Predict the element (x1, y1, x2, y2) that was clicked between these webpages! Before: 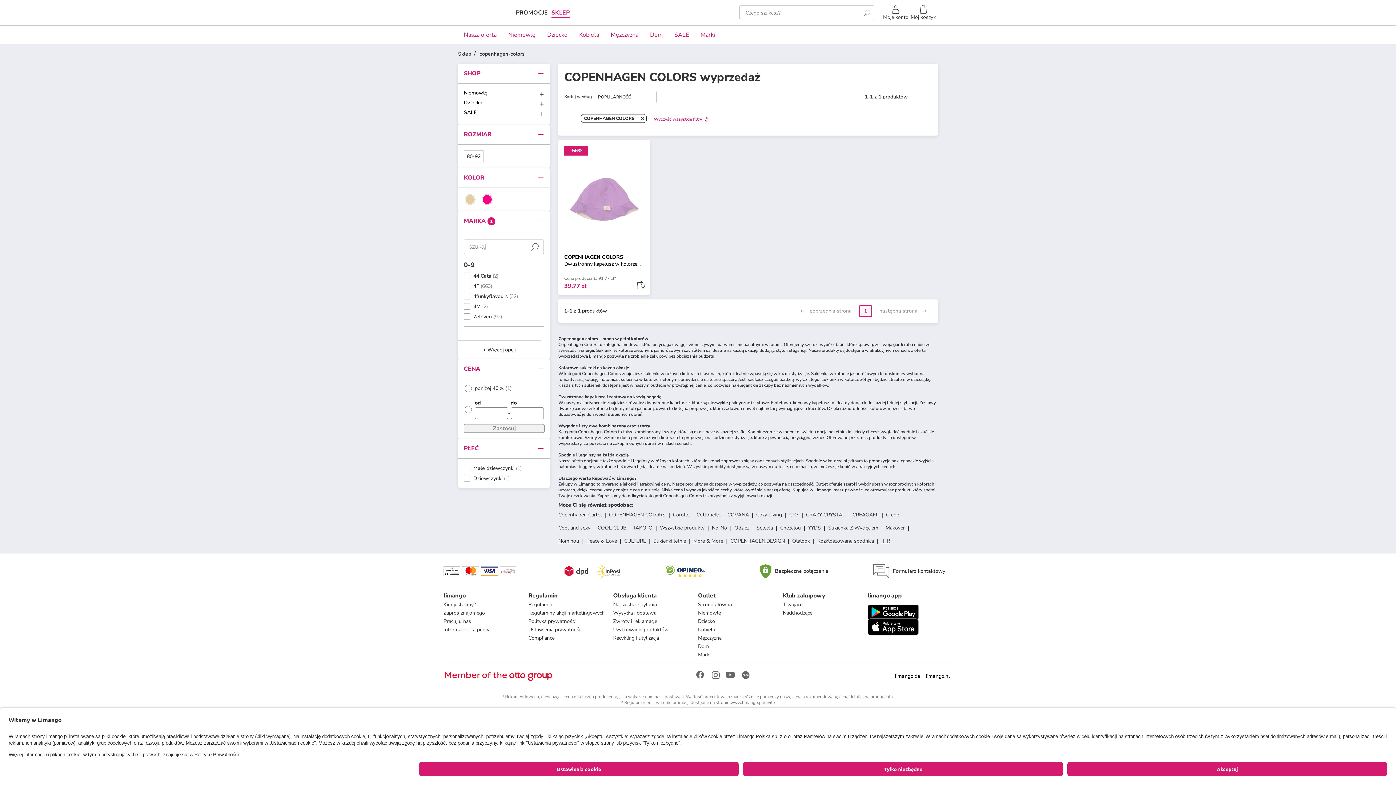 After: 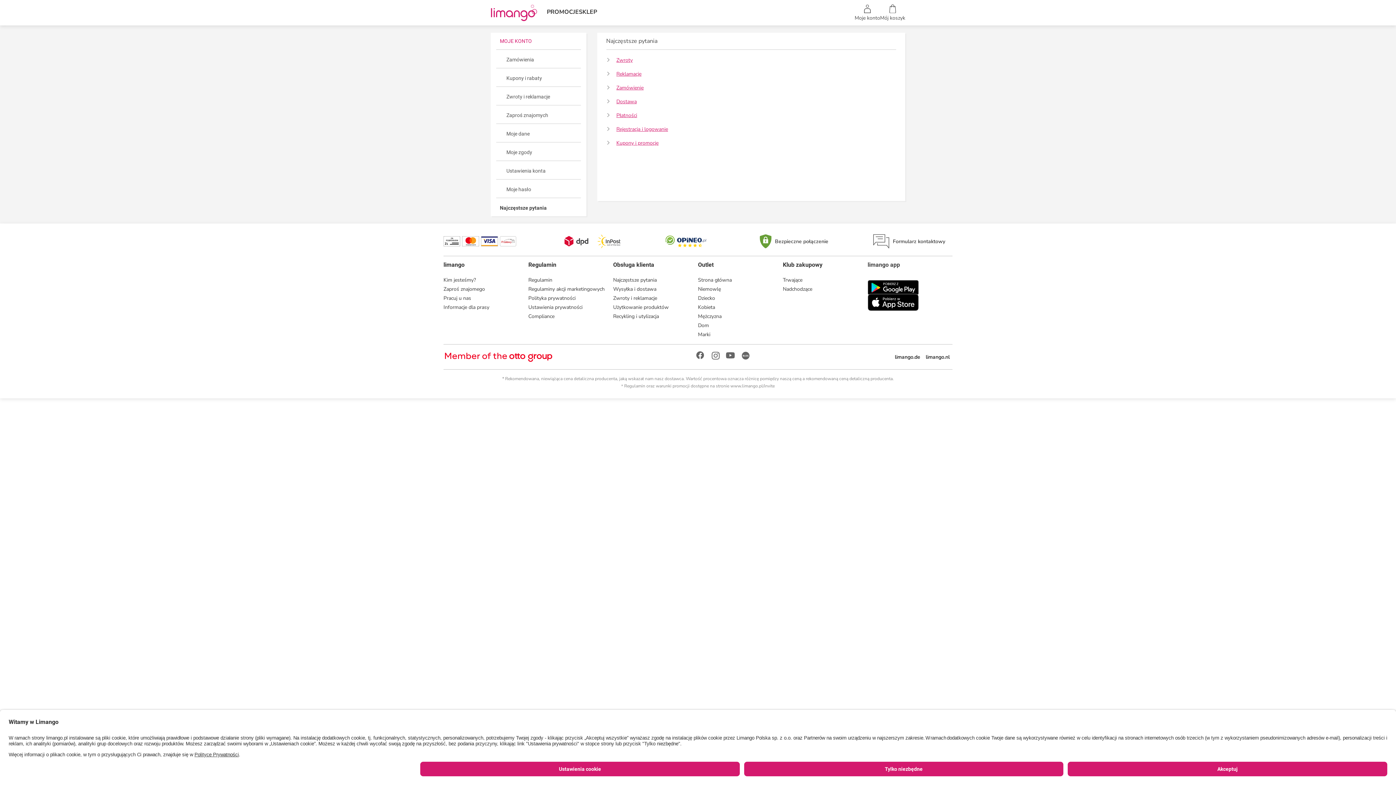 Action: bbox: (613, 601, 656, 608) label: Najczęstsze pytania